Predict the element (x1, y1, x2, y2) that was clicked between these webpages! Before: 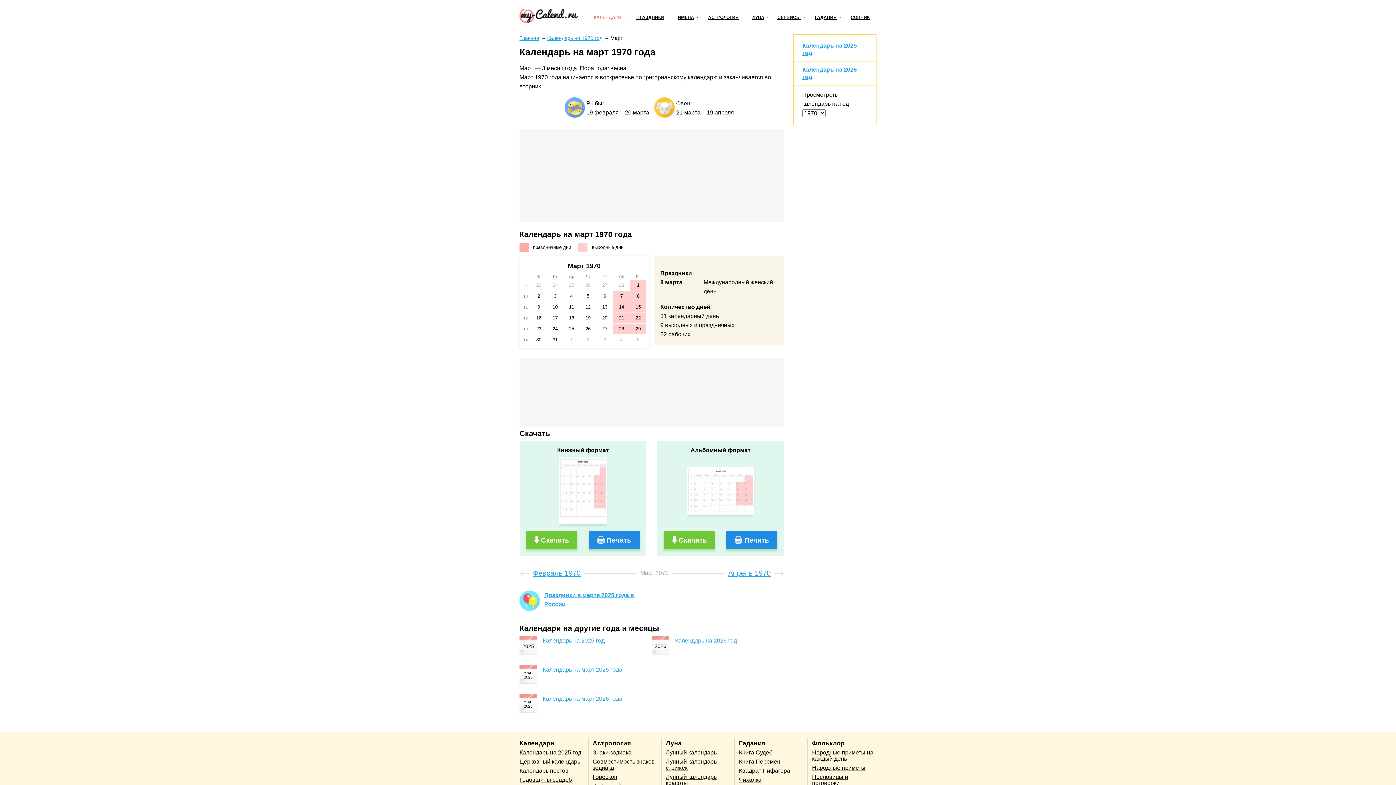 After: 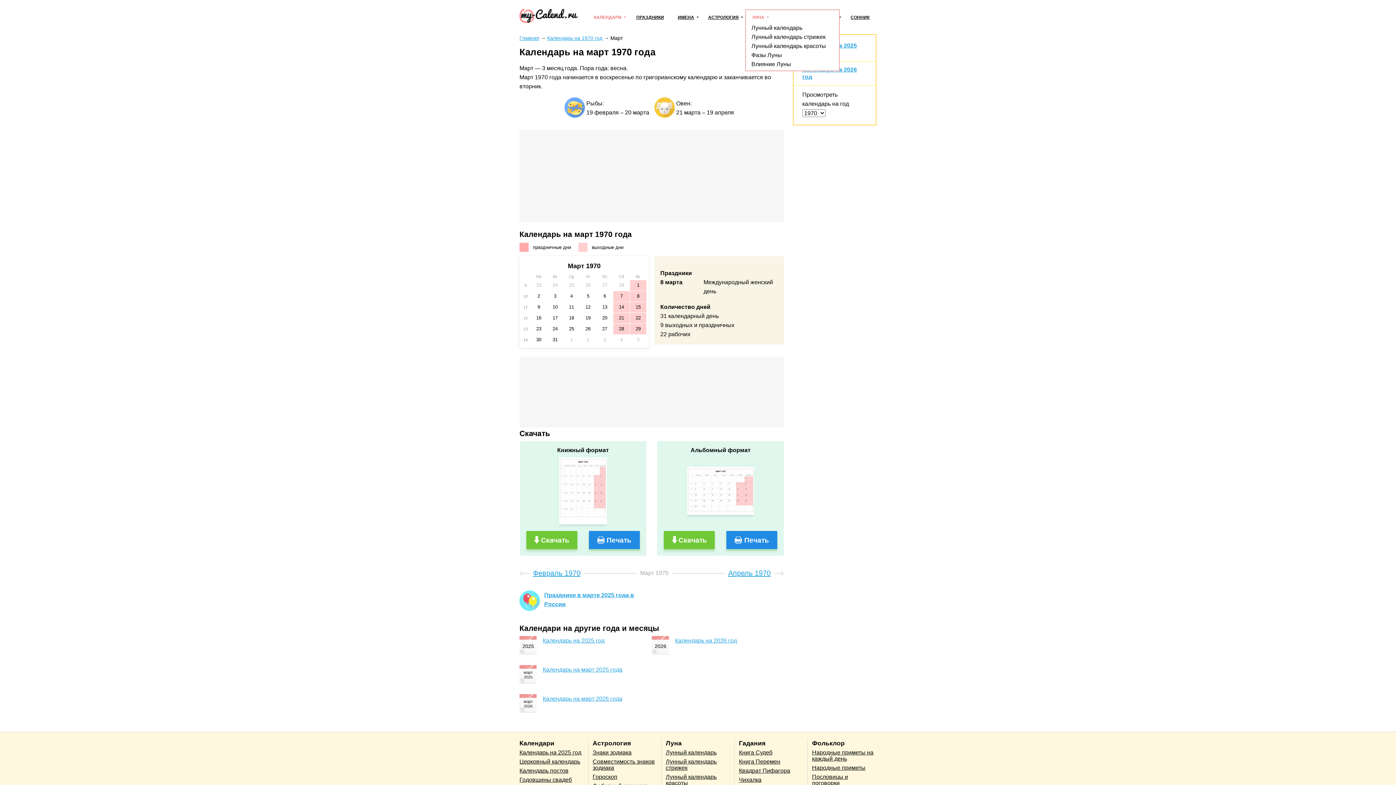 Action: label: ЛУНА bbox: (752, 14, 764, 21)